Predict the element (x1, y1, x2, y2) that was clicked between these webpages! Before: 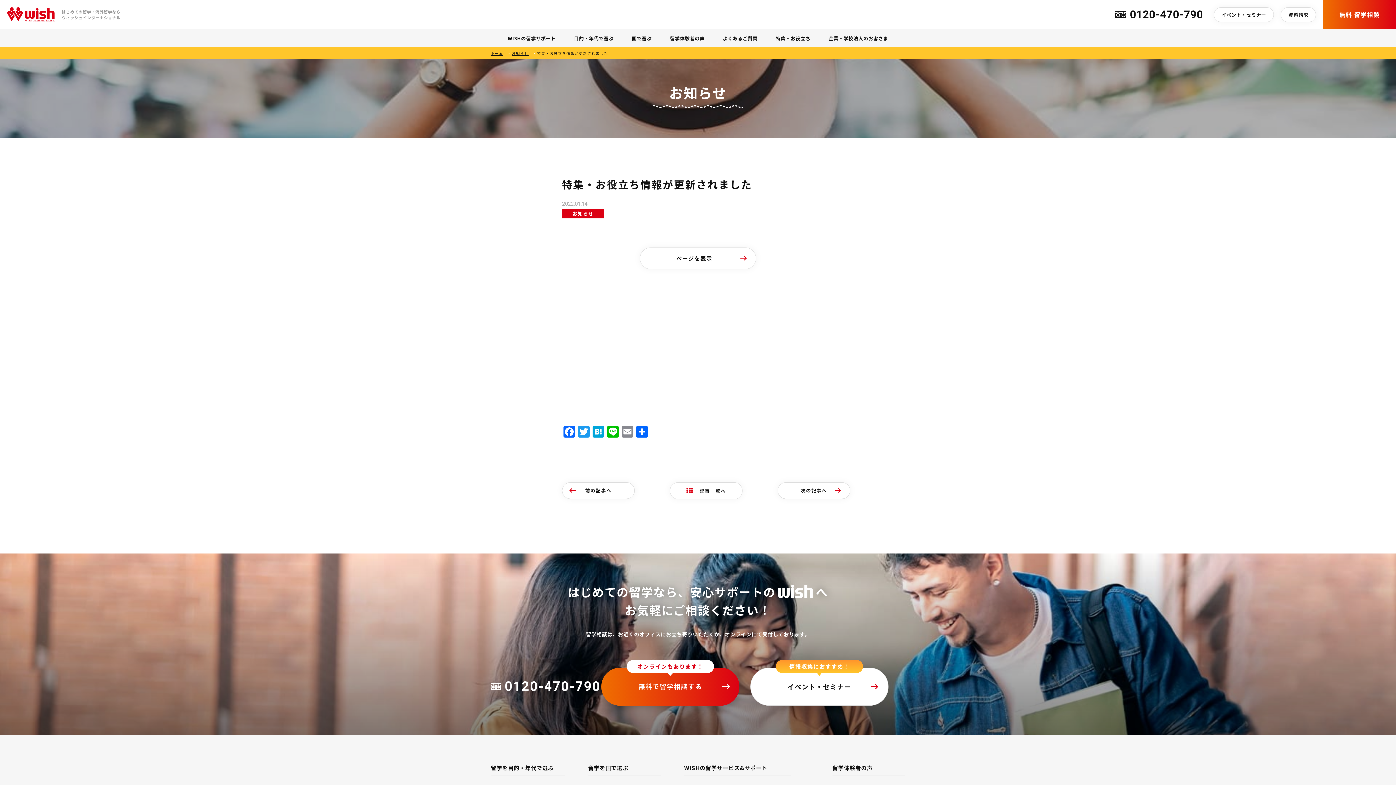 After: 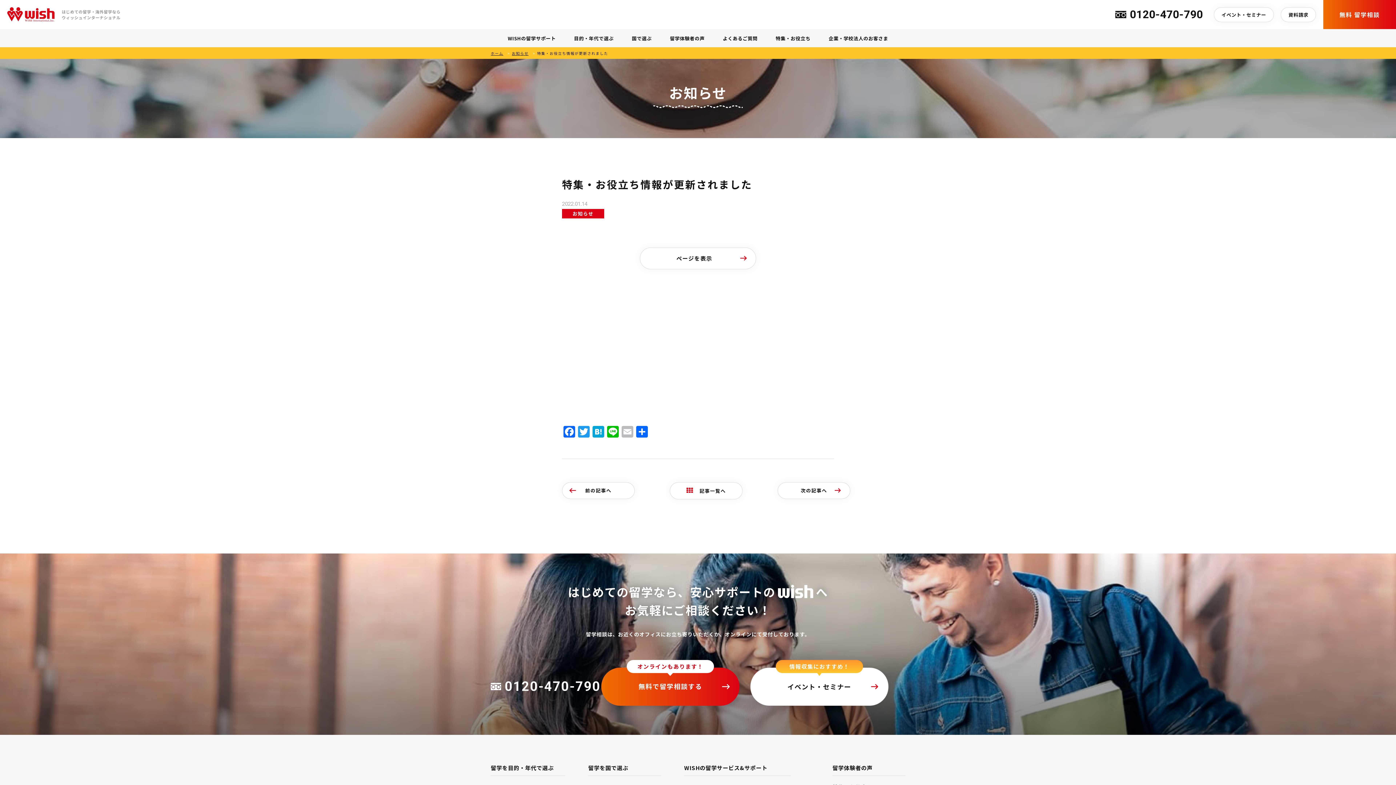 Action: label: Email bbox: (620, 426, 634, 438)